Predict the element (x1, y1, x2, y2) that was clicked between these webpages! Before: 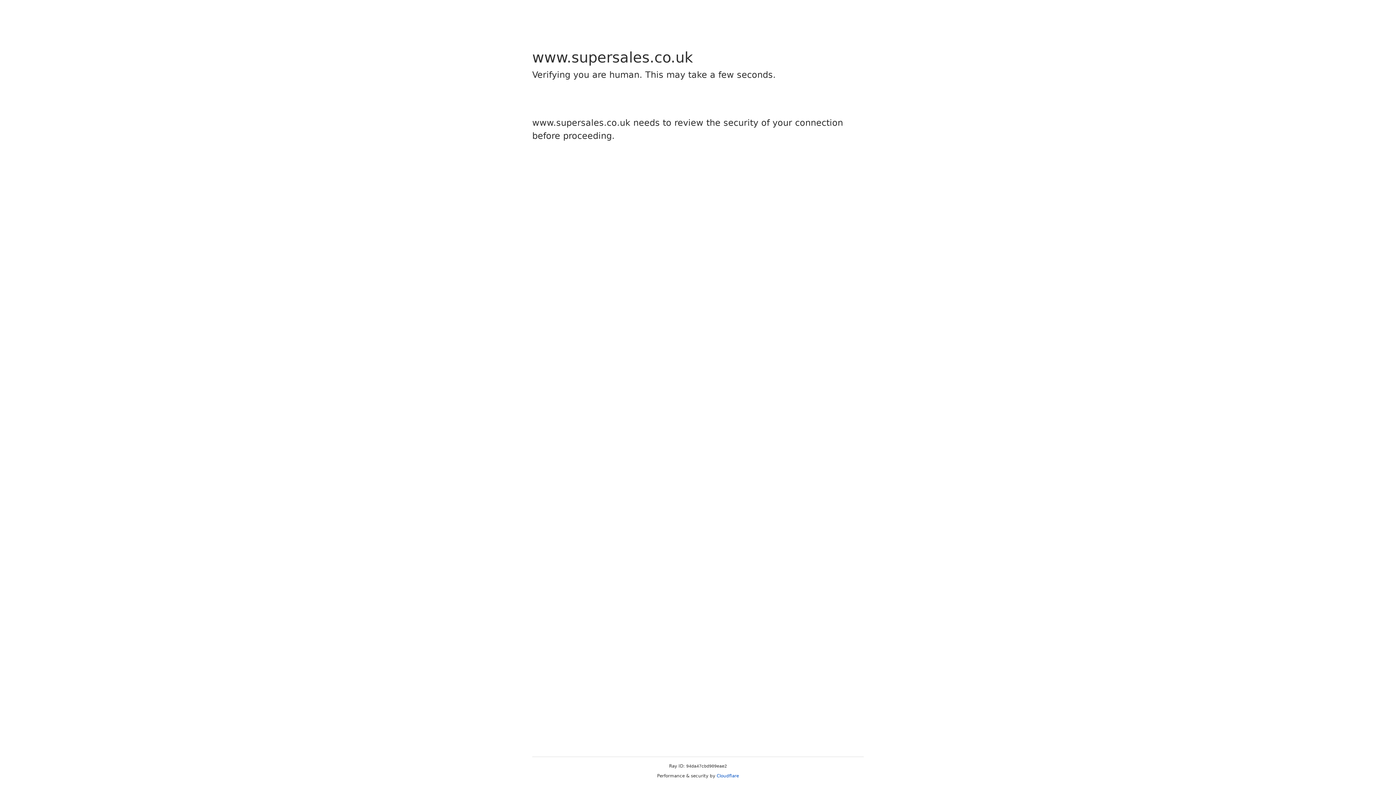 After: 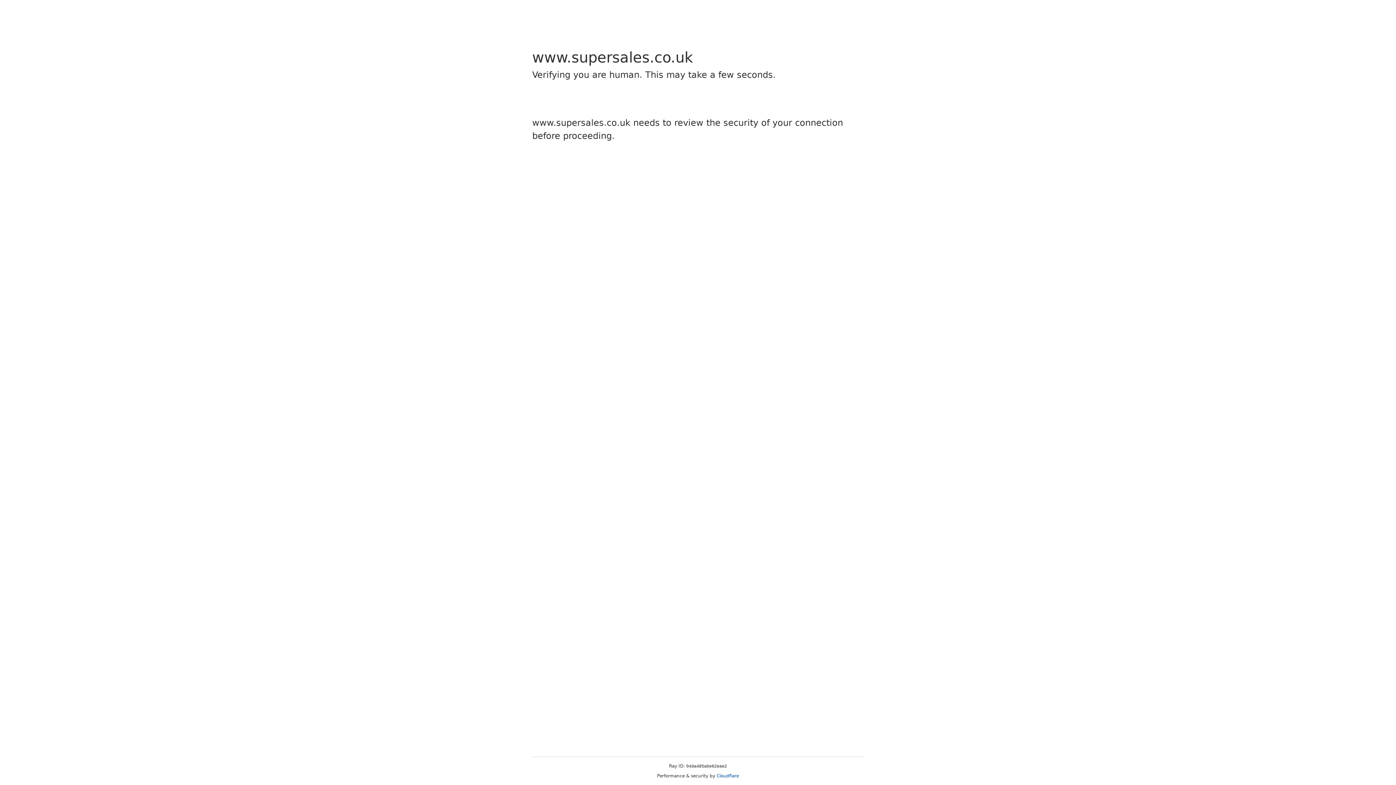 Action: label: Cloudflare bbox: (716, 773, 739, 778)